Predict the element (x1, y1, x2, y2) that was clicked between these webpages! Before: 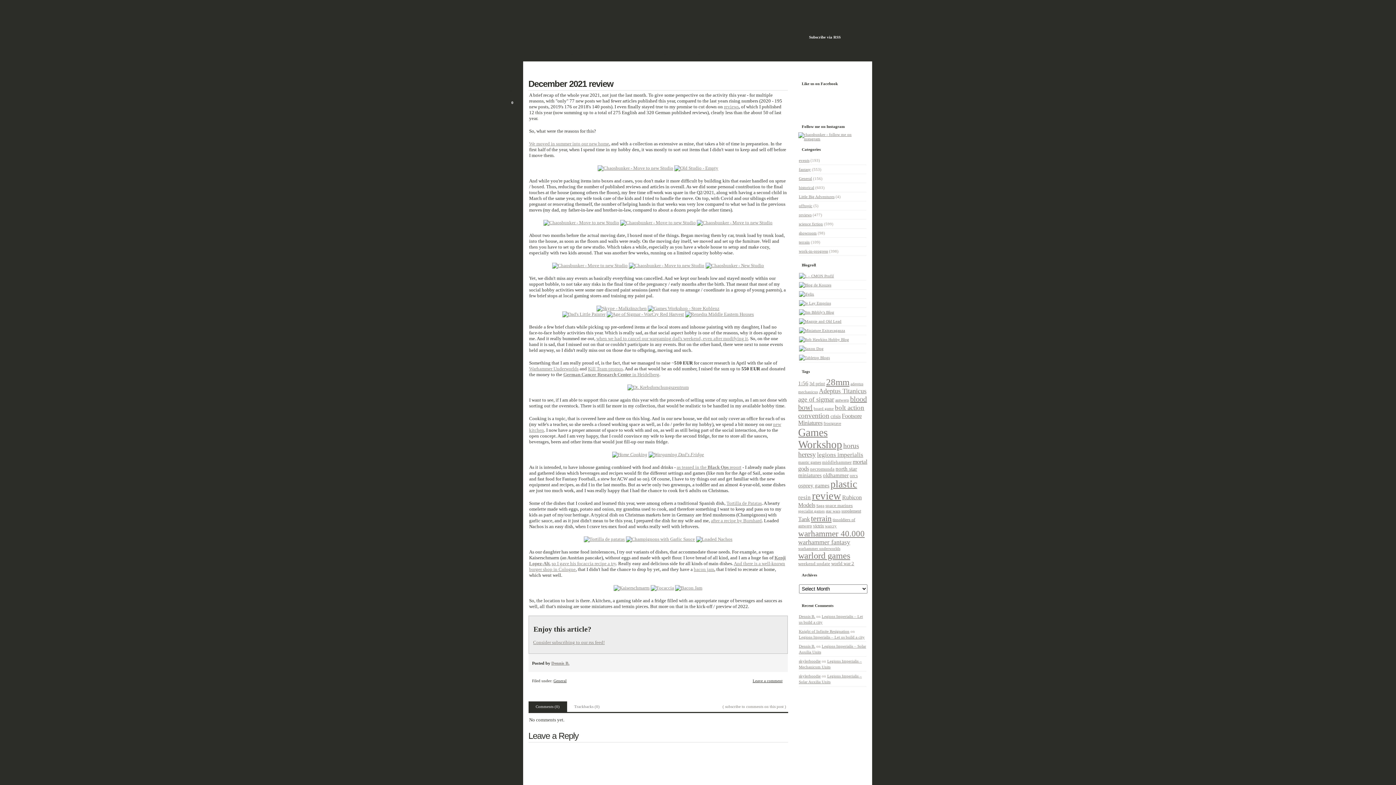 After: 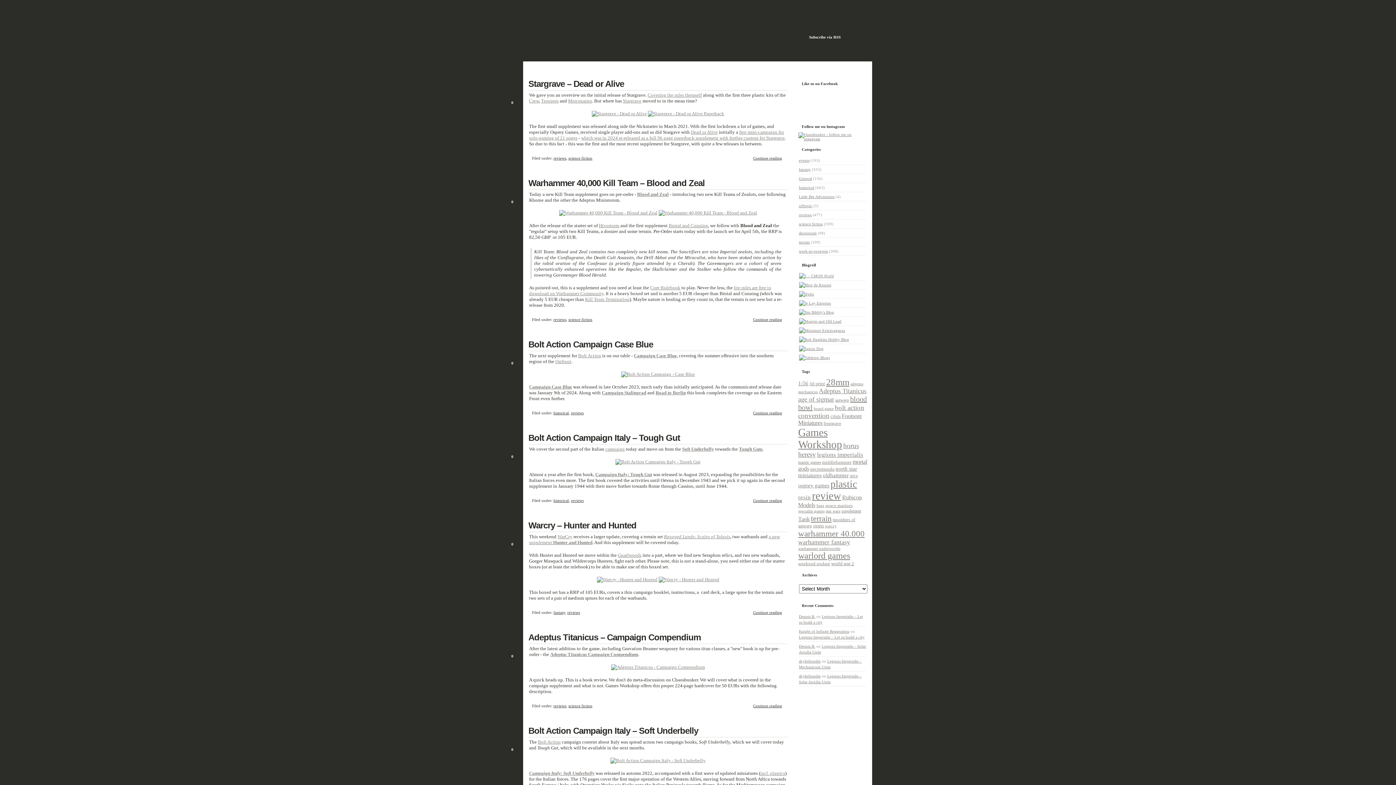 Action: label: supplement (36 items) bbox: (841, 508, 861, 513)